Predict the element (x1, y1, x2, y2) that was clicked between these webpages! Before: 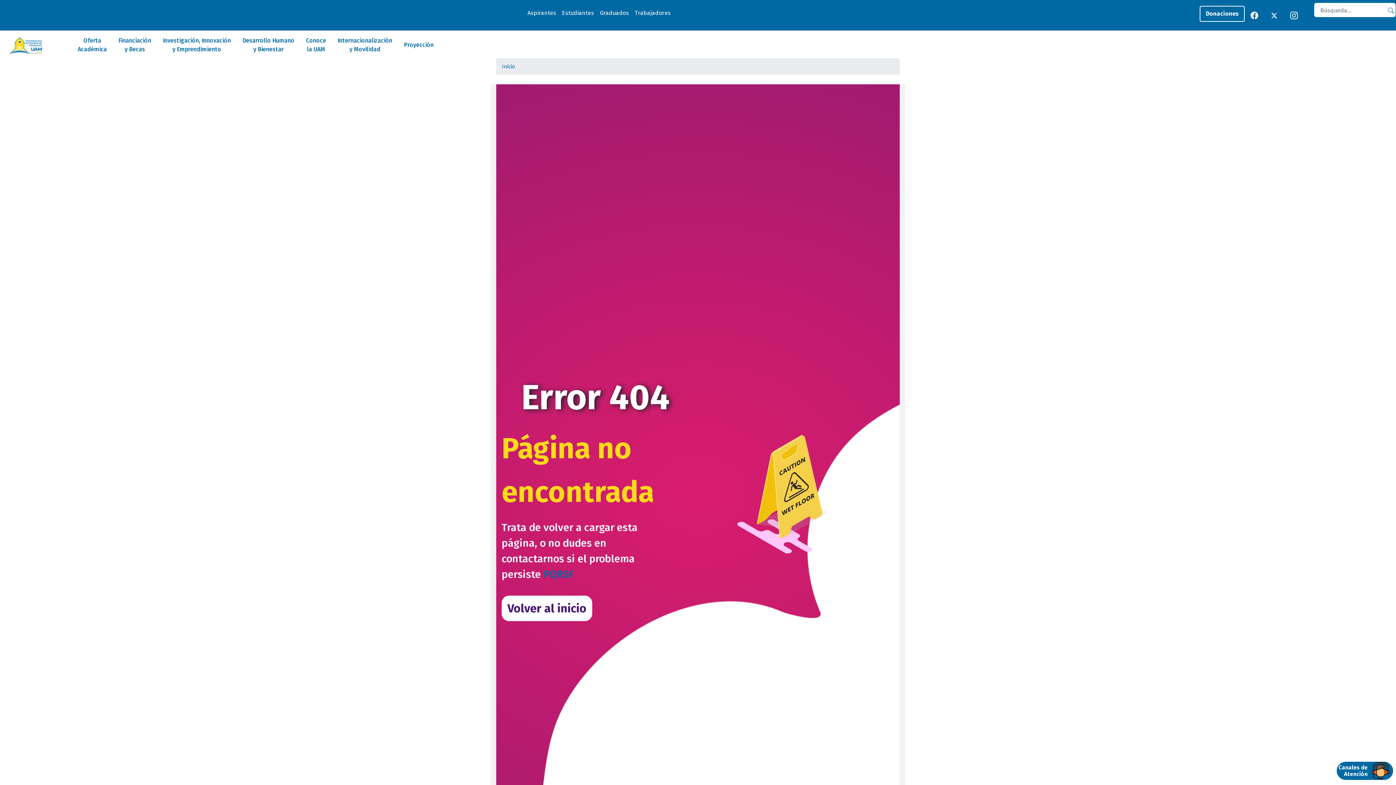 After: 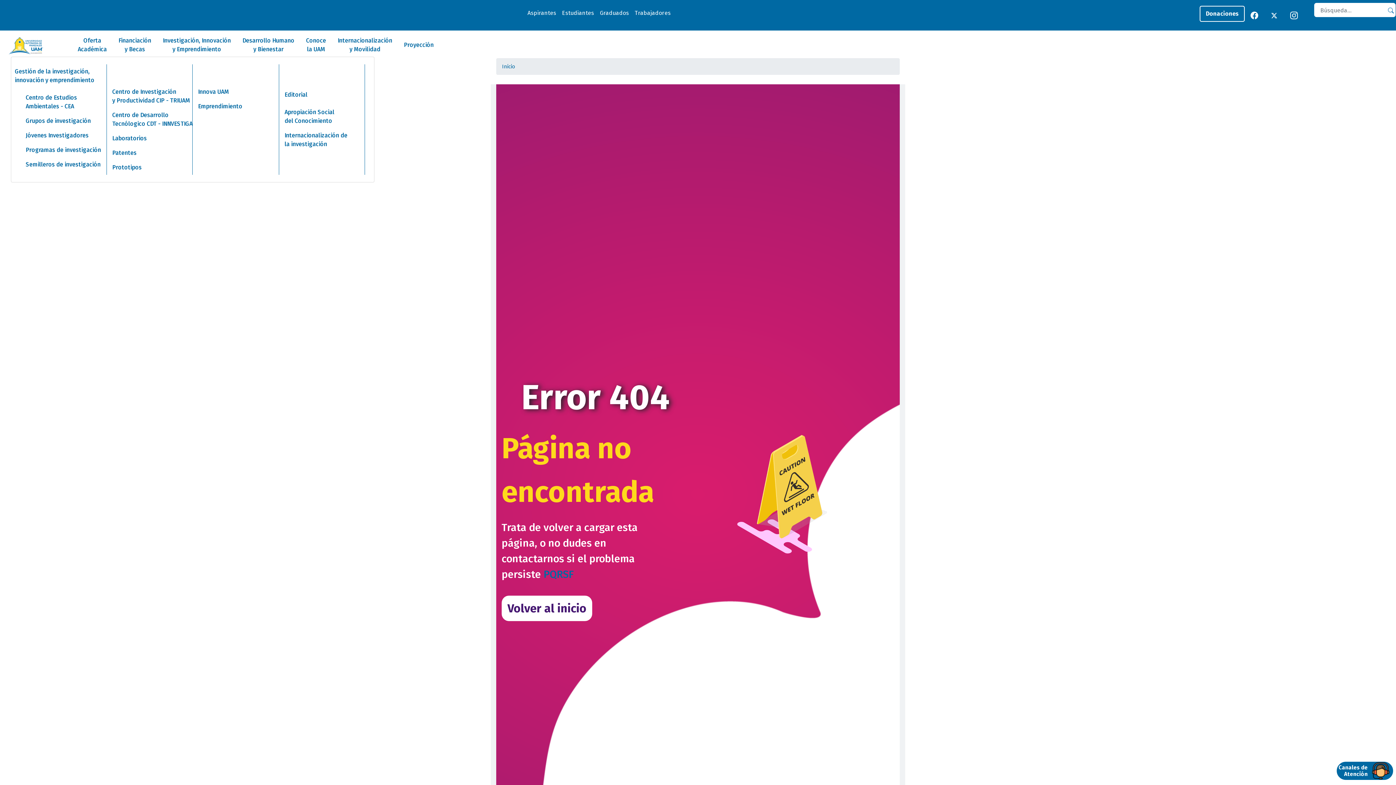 Action: label: Investigación, Innovación
y Emprendimiento bbox: (154, 33, 233, 56)